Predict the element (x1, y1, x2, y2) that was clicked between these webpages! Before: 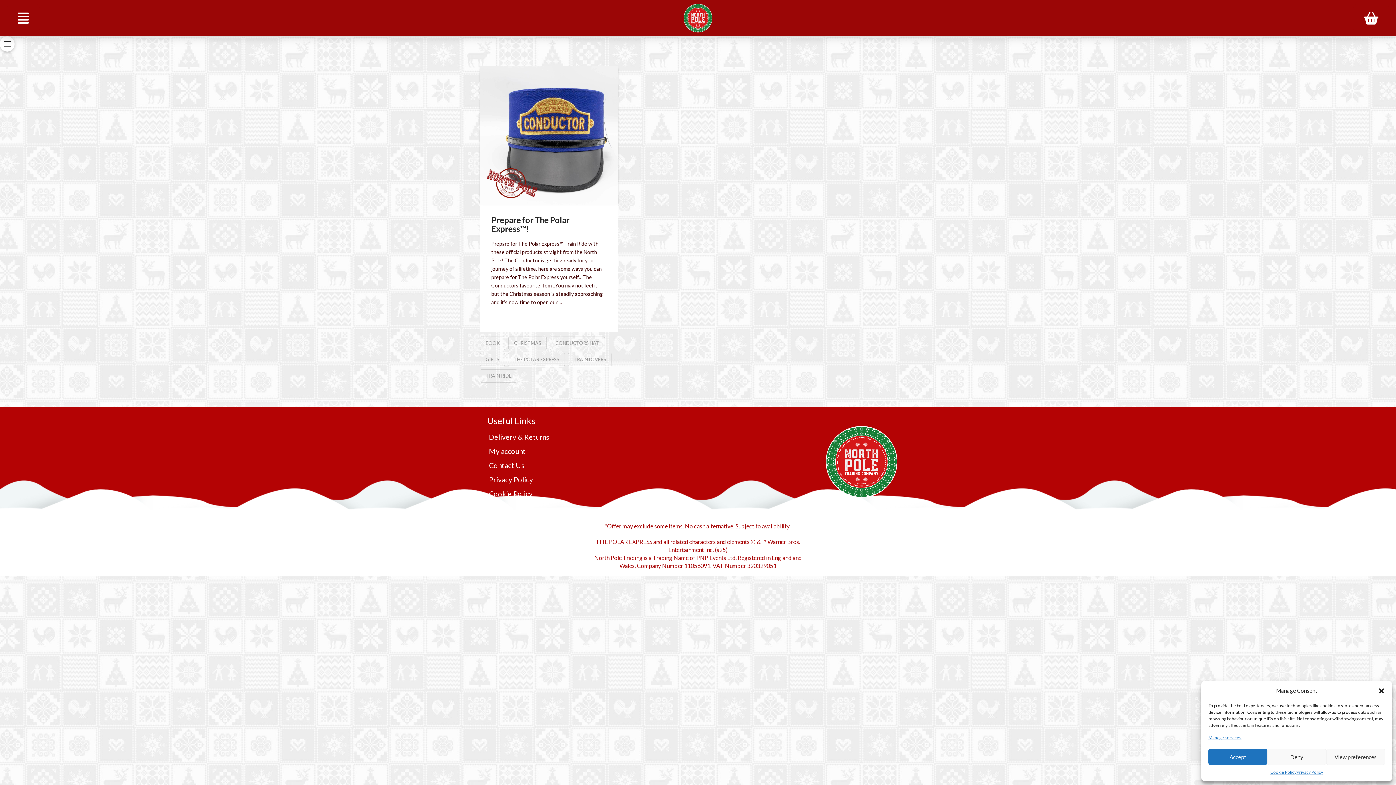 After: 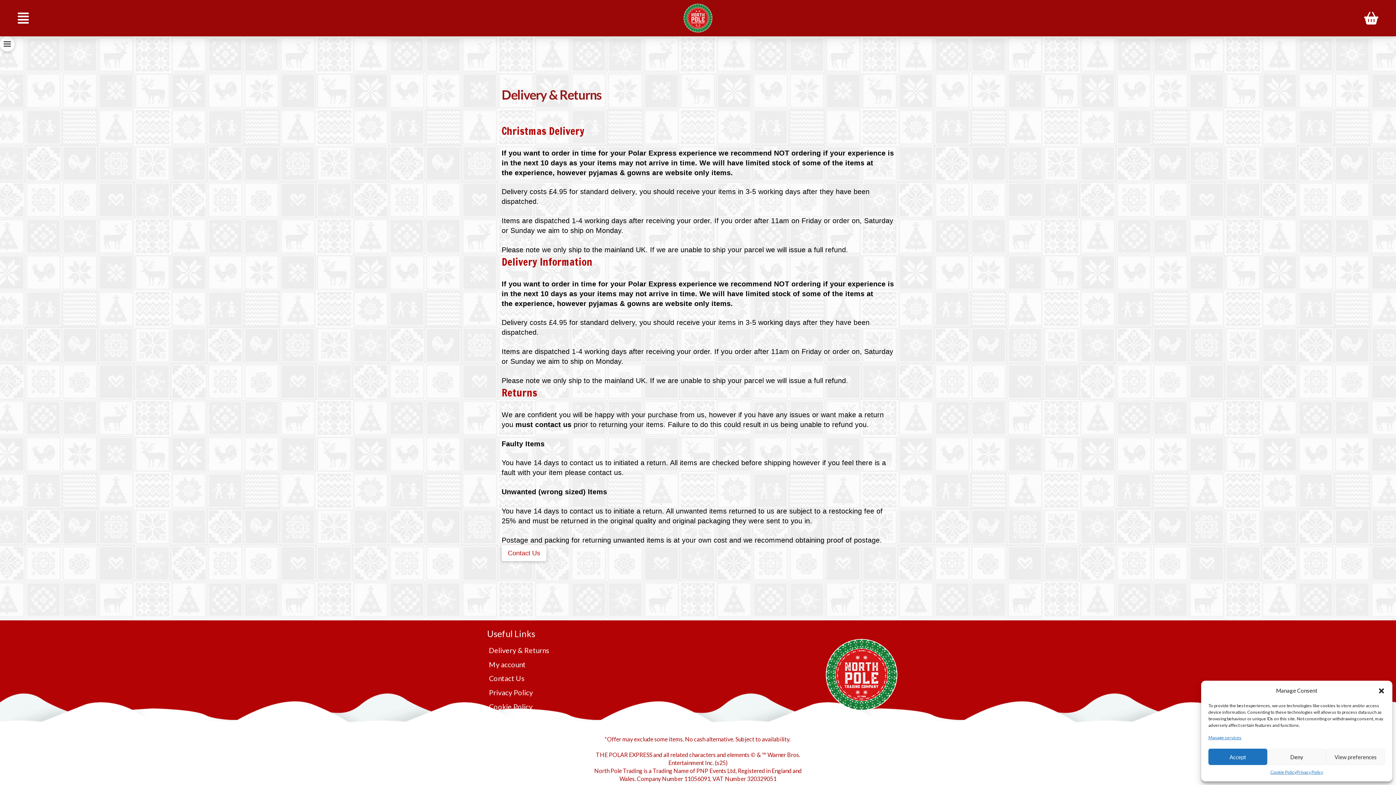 Action: label: Delivery & Returns bbox: (487, 430, 555, 444)